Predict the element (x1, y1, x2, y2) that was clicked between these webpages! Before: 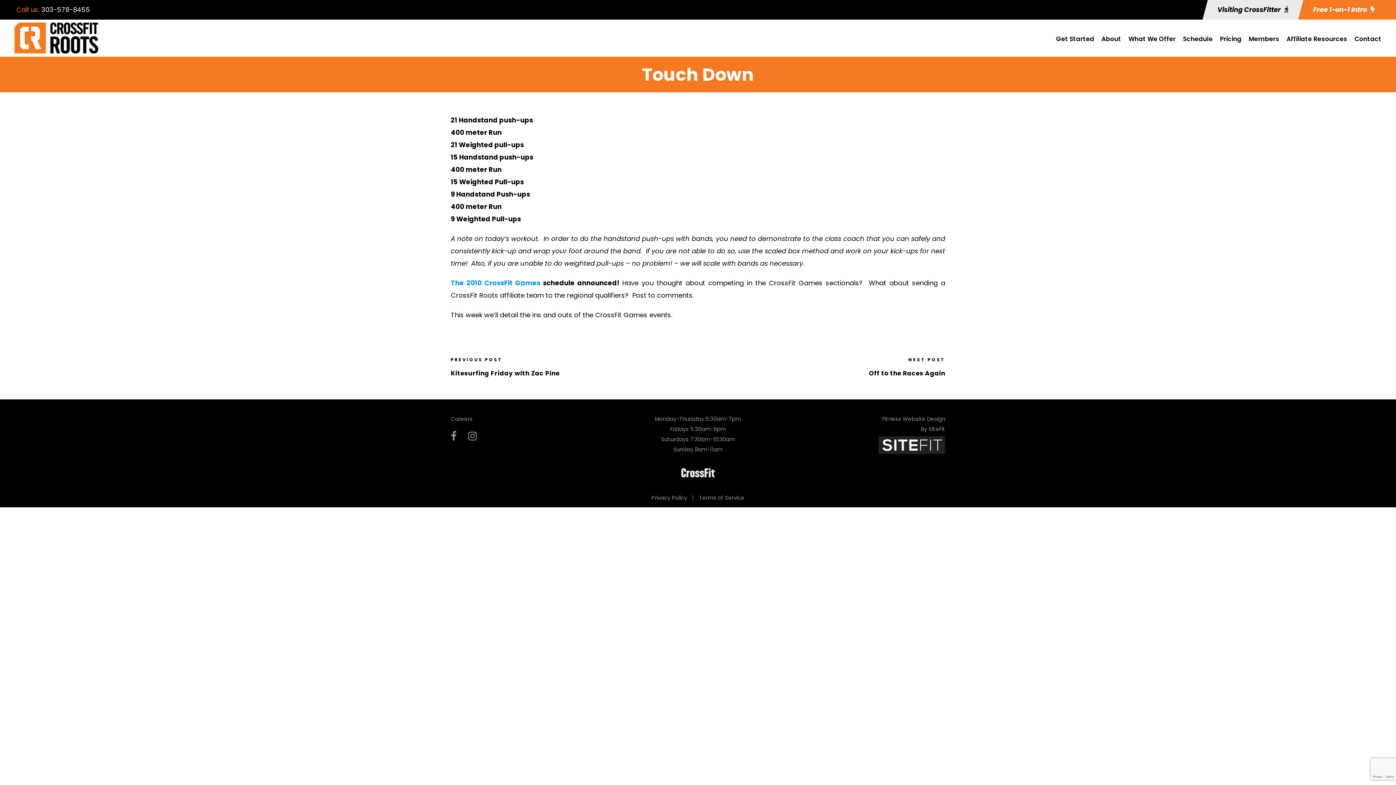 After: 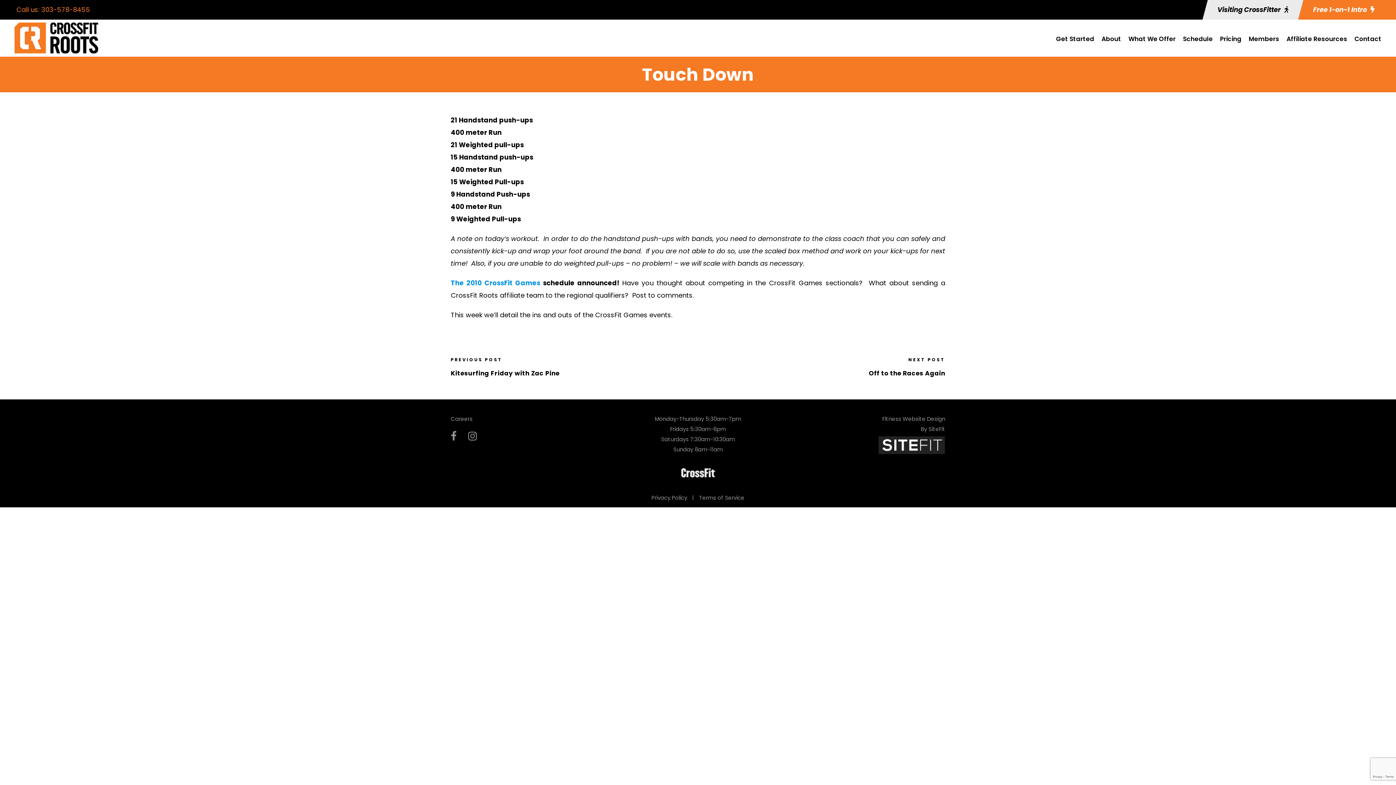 Action: label: 303-578-8455 bbox: (41, 5, 90, 14)